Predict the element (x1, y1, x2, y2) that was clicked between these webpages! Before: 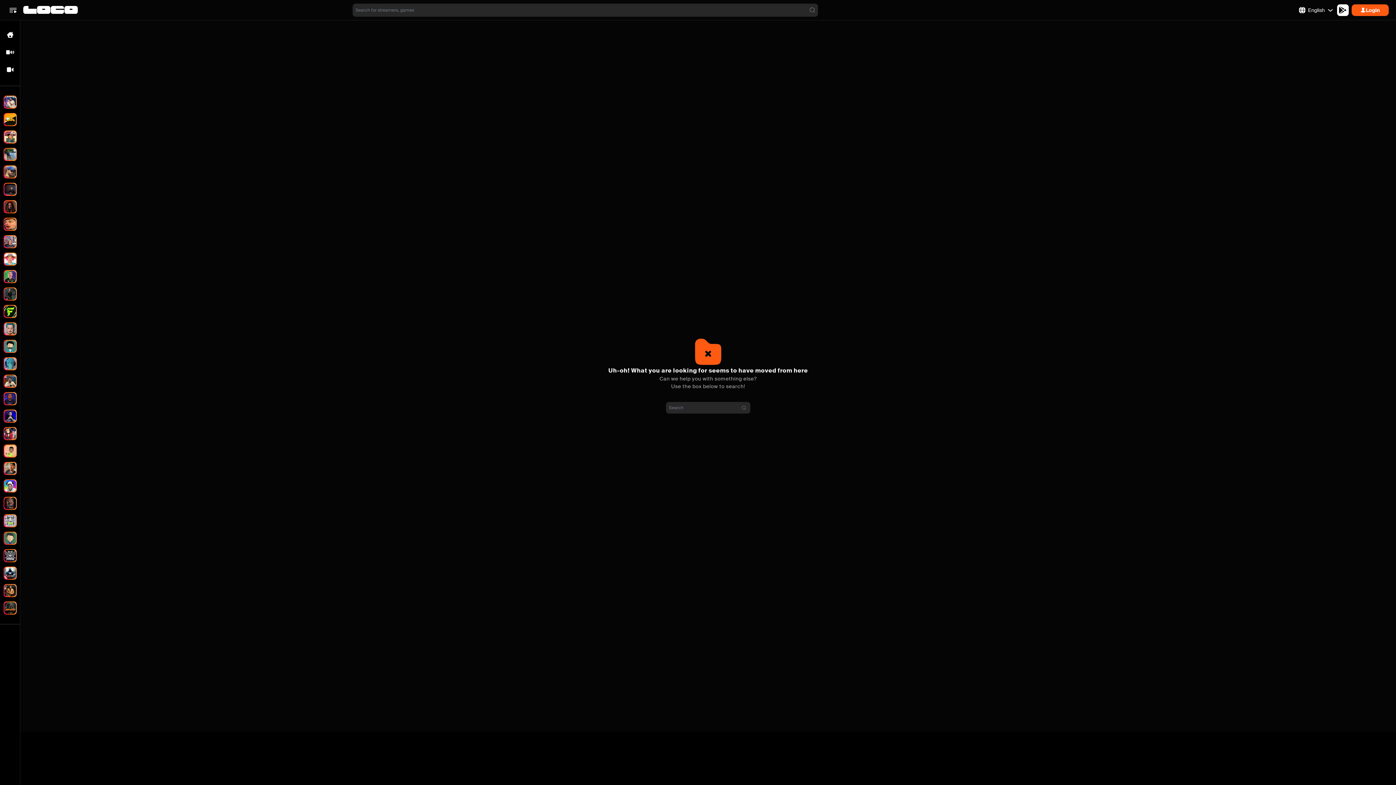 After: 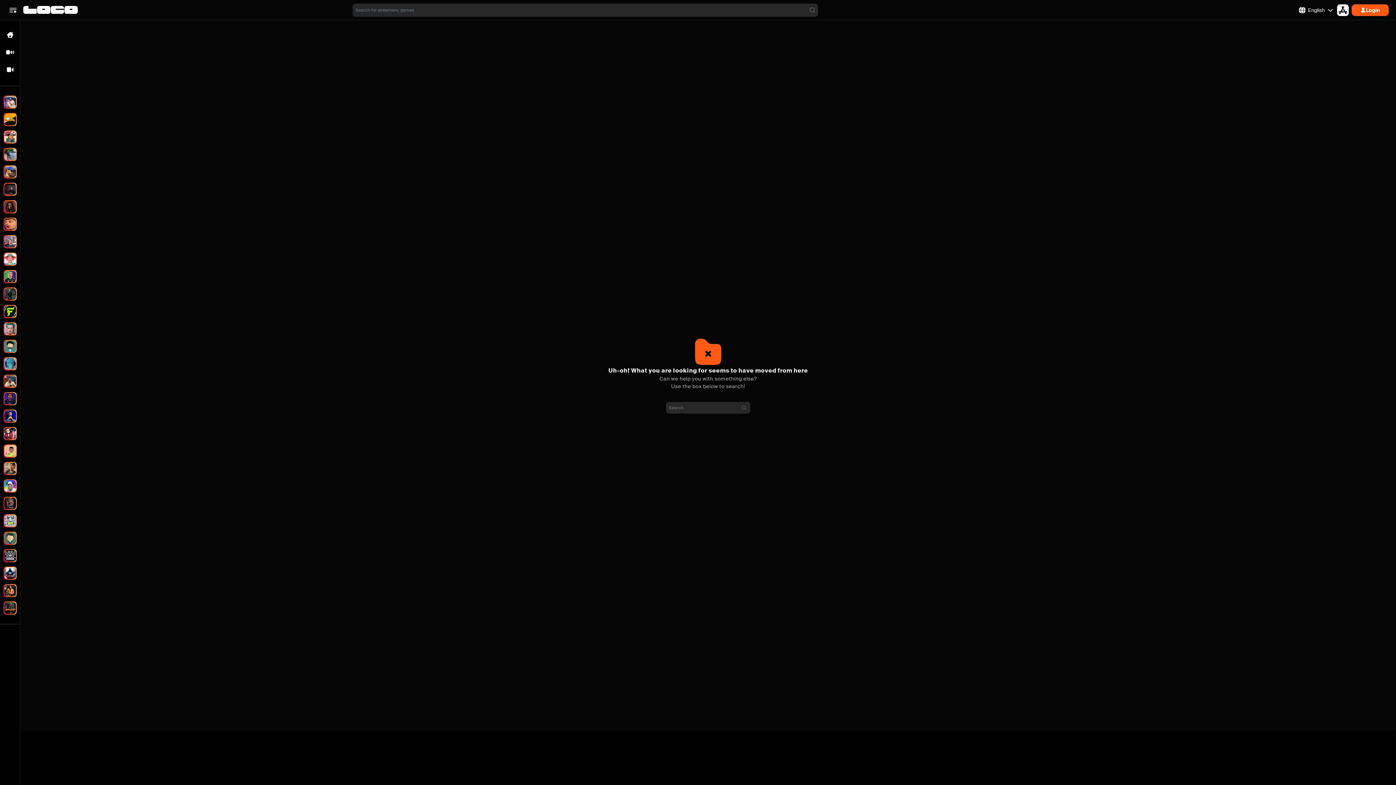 Action: bbox: (738, 402, 750, 413)